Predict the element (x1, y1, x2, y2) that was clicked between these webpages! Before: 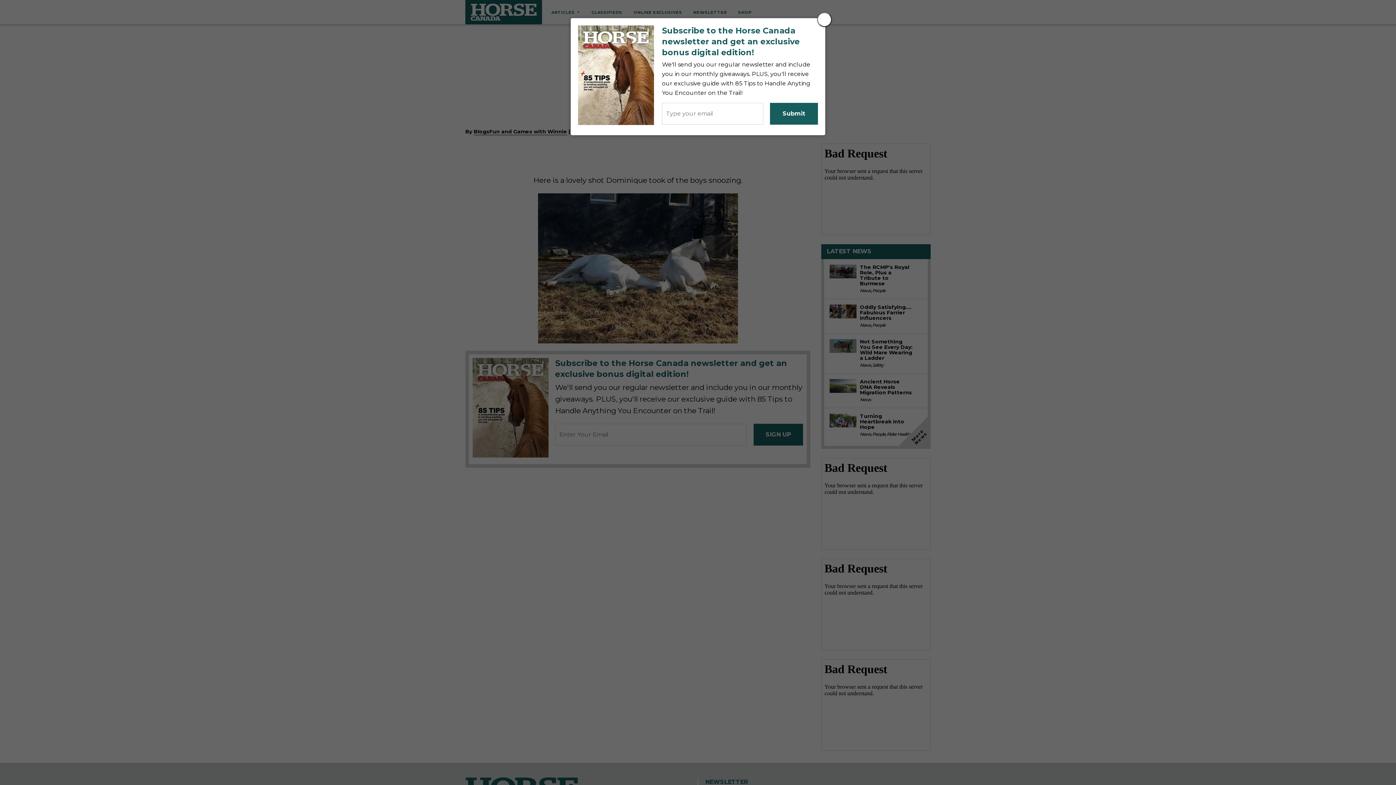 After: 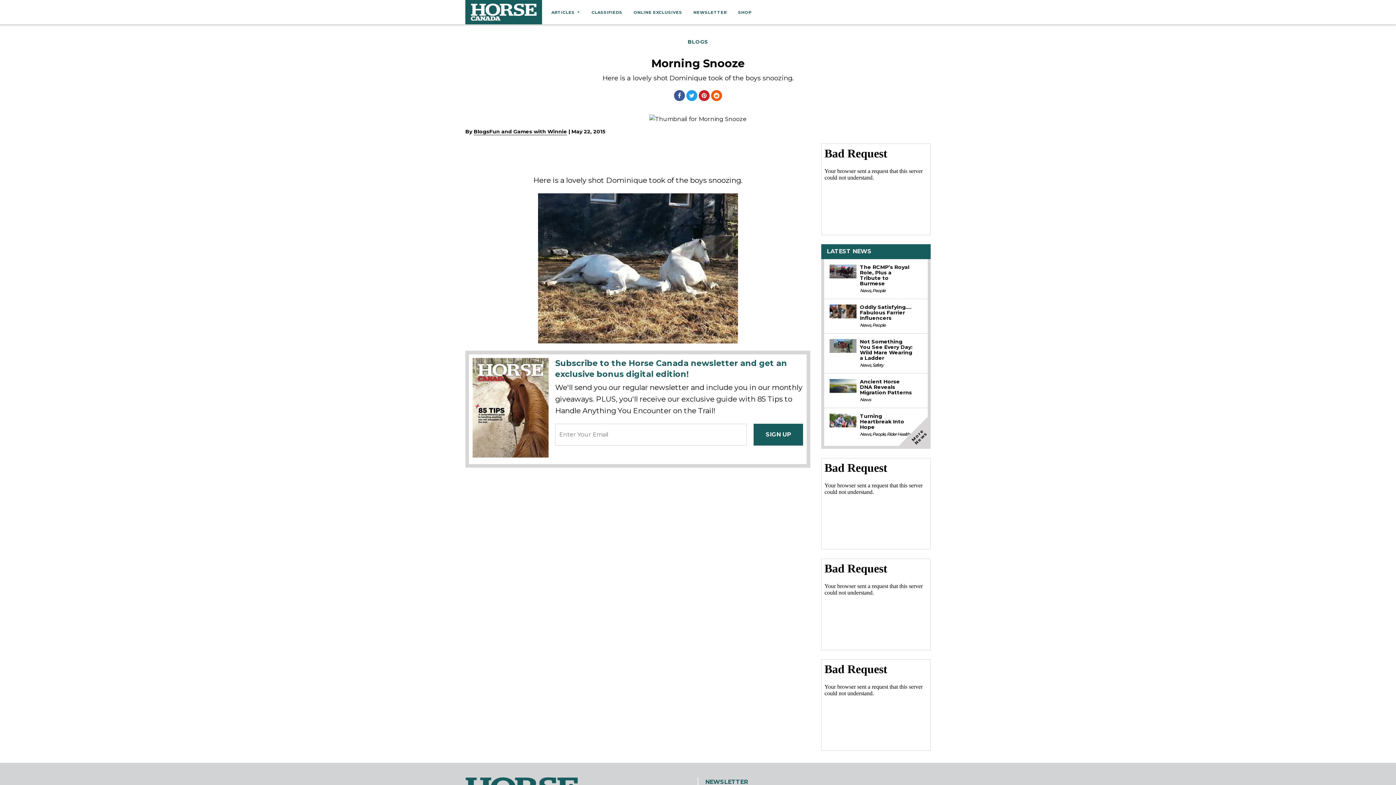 Action: bbox: (817, 12, 832, 26)